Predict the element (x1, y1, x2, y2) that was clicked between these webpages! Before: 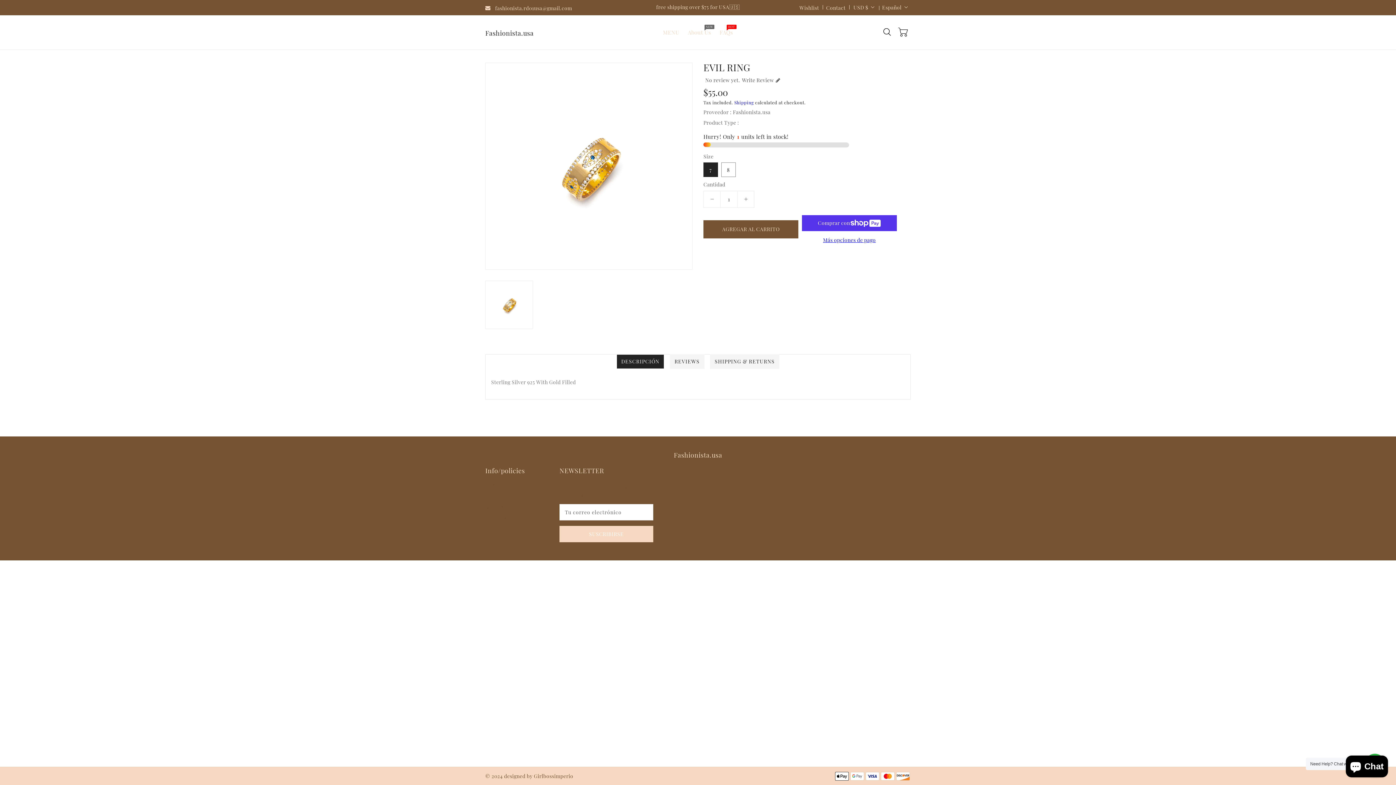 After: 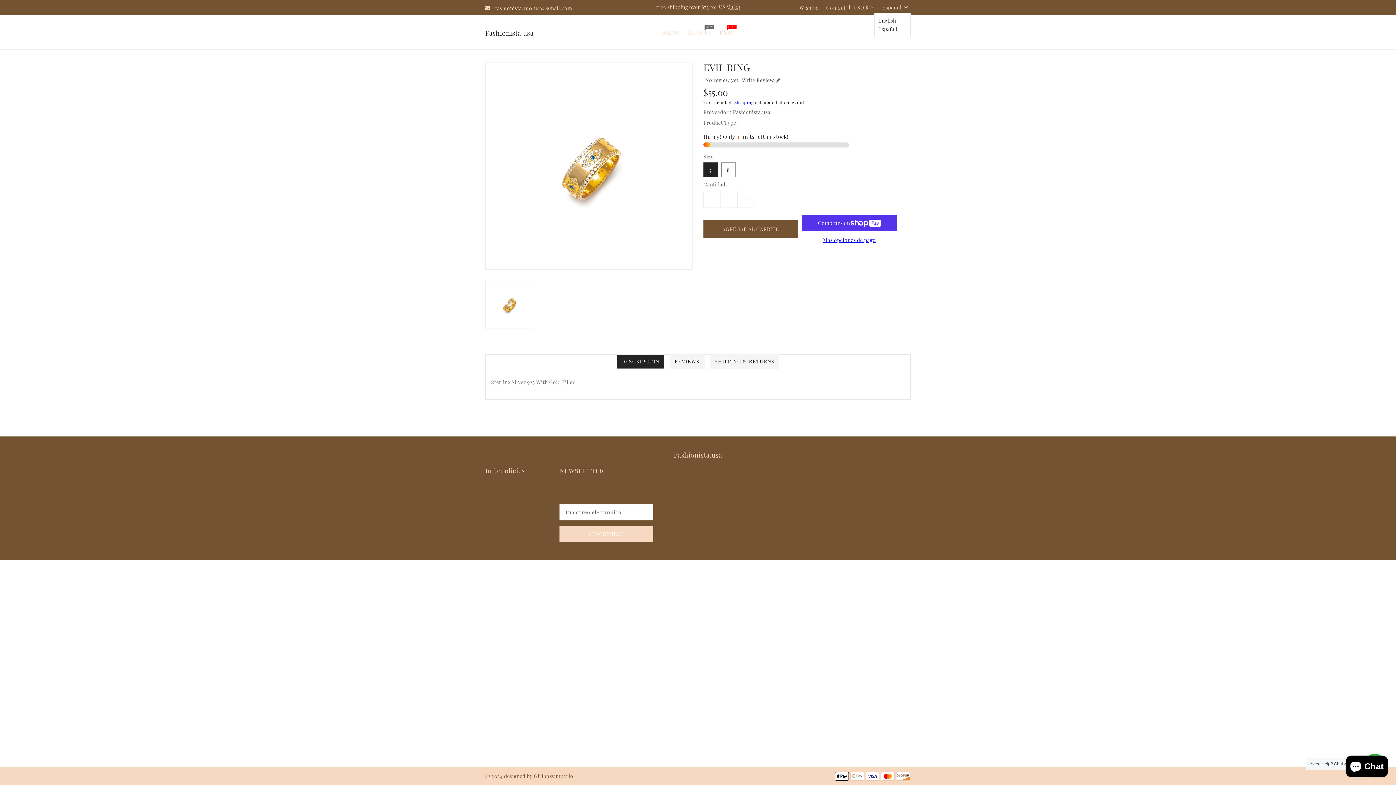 Action: bbox: (878, 2, 910, 12) label: Español